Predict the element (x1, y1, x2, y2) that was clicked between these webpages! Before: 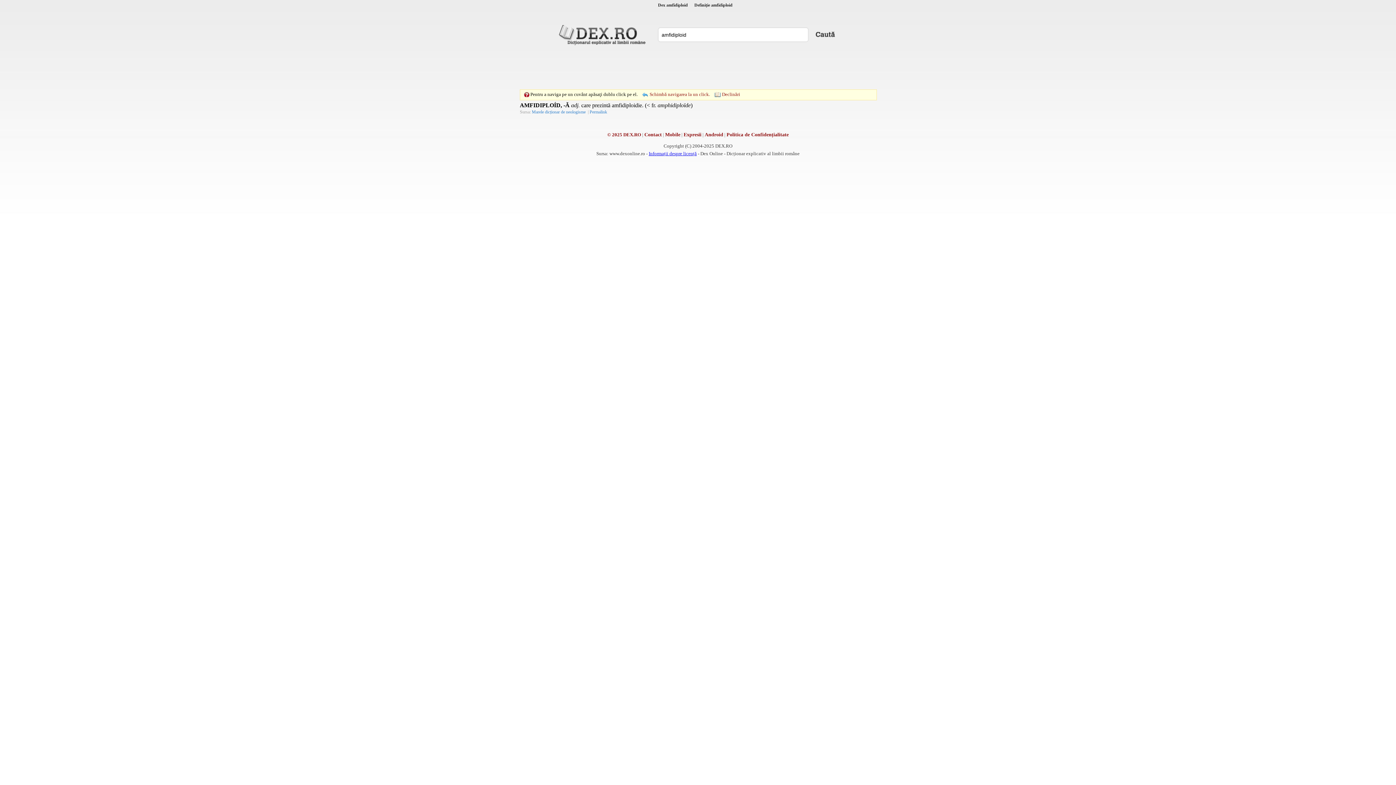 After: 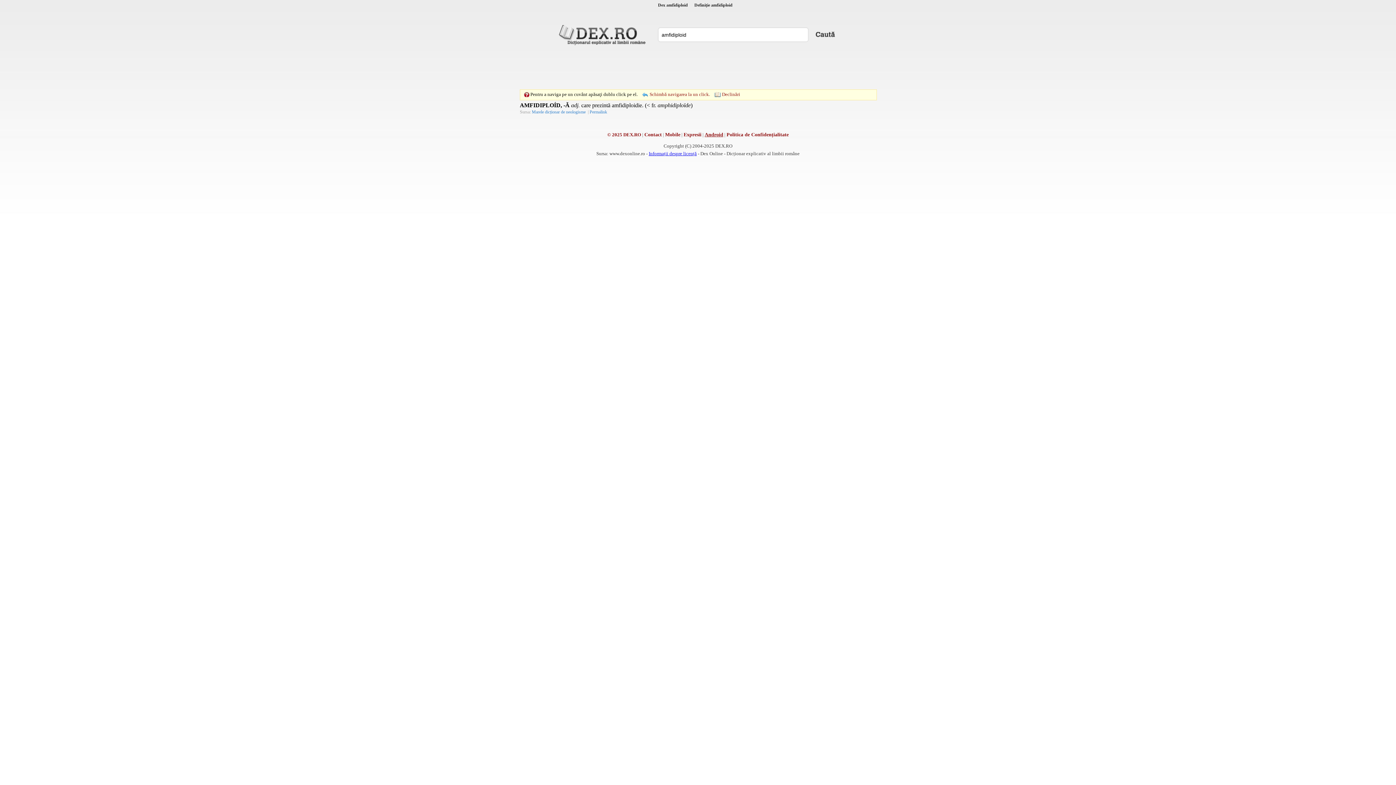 Action: bbox: (704, 131, 723, 137) label: Android